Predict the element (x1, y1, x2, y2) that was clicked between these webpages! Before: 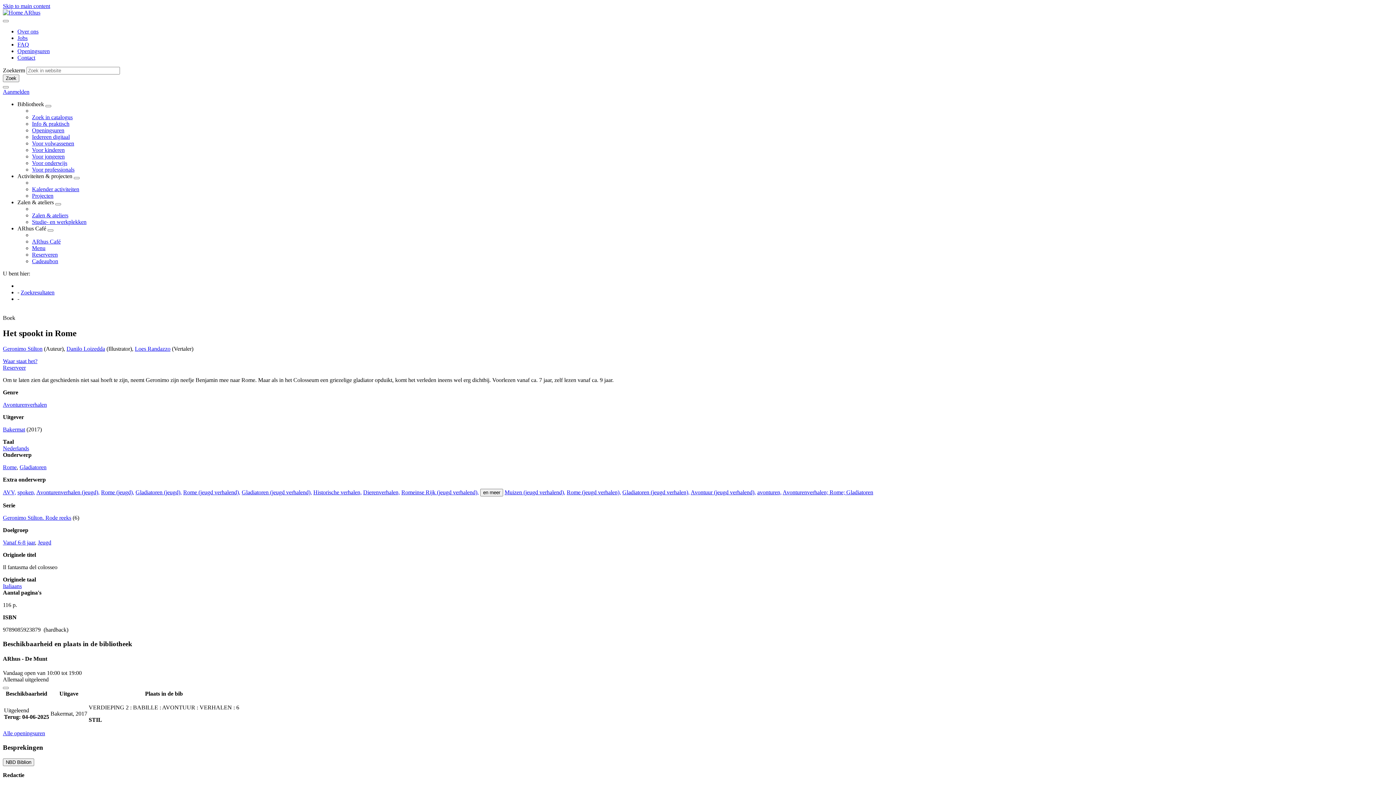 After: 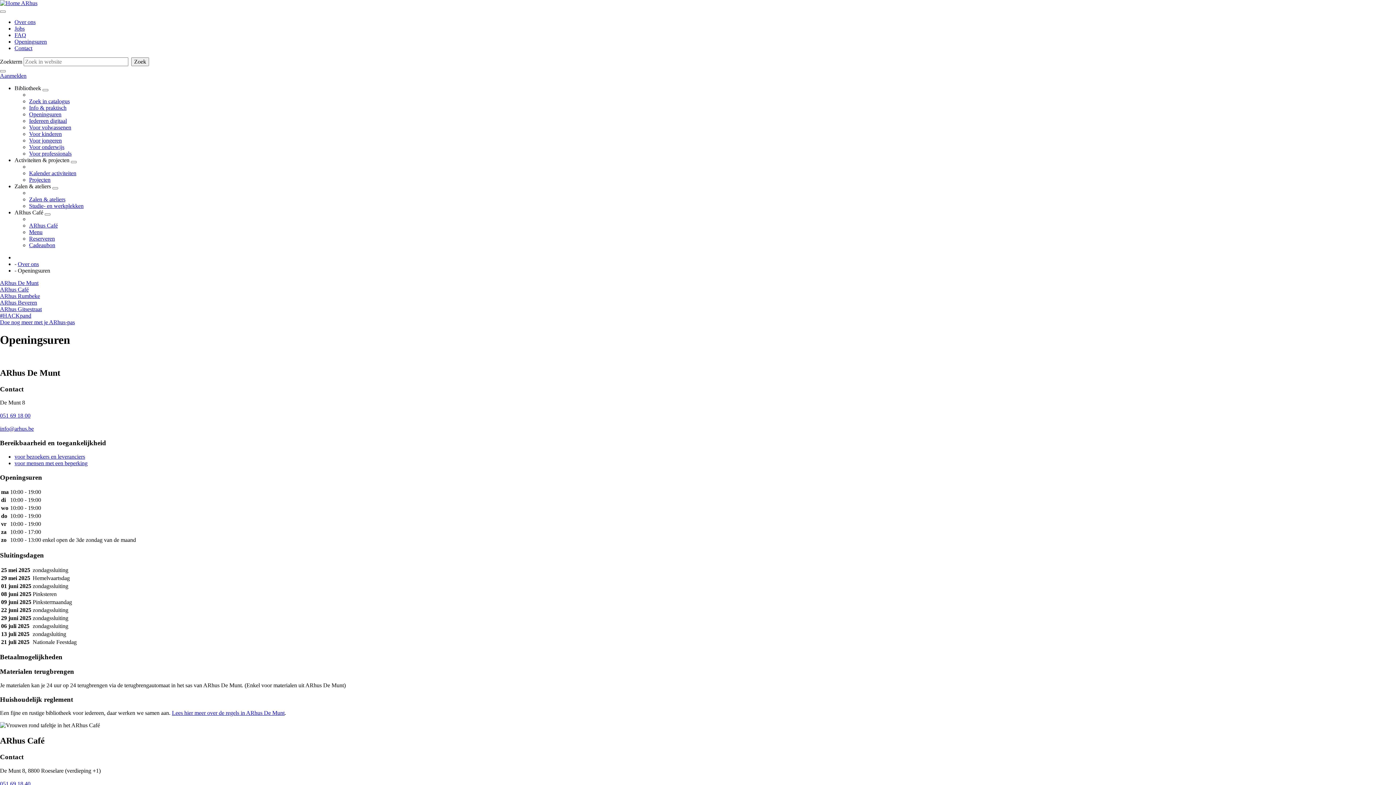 Action: label: Openingsuren bbox: (32, 127, 64, 133)